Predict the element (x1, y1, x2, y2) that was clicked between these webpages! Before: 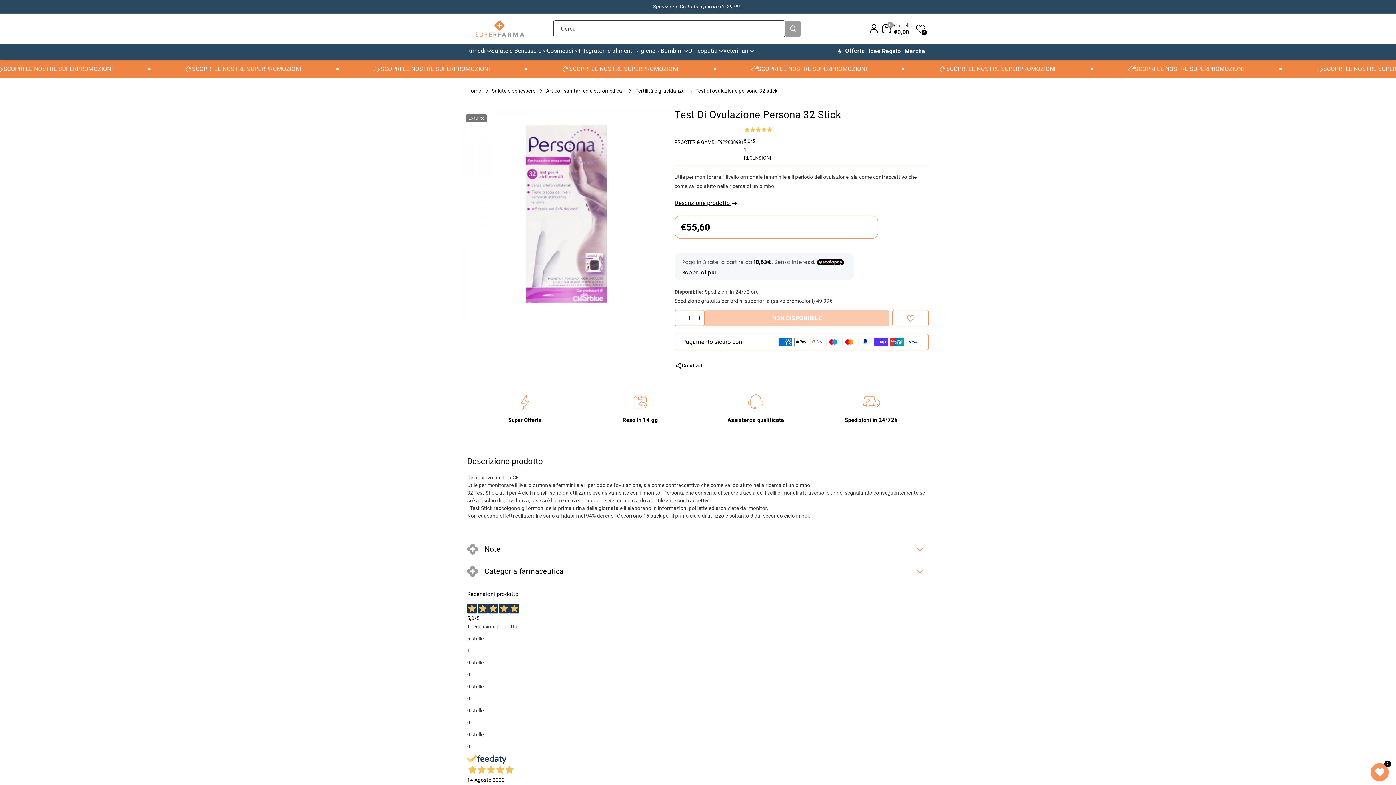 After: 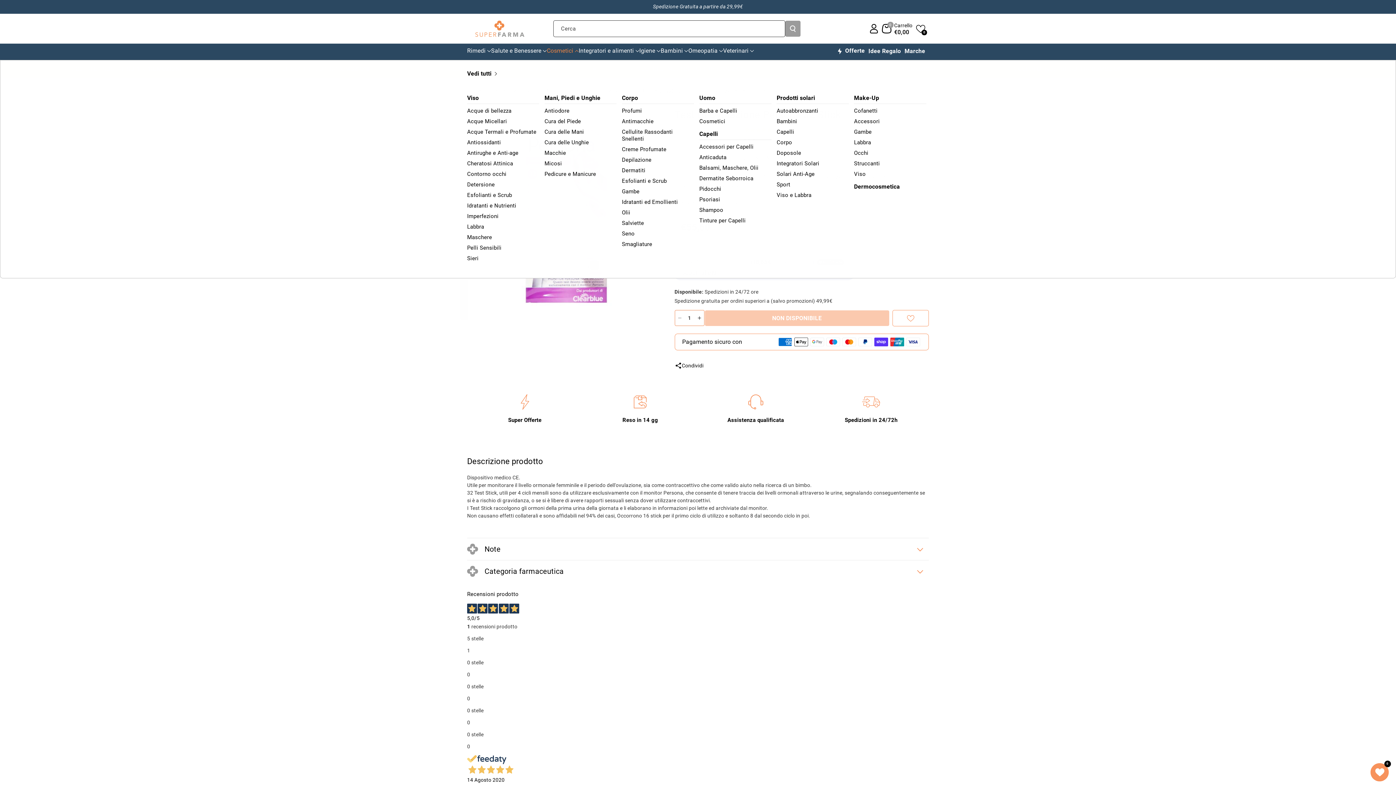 Action: bbox: (546, 47, 578, 54) label: Cosmetici